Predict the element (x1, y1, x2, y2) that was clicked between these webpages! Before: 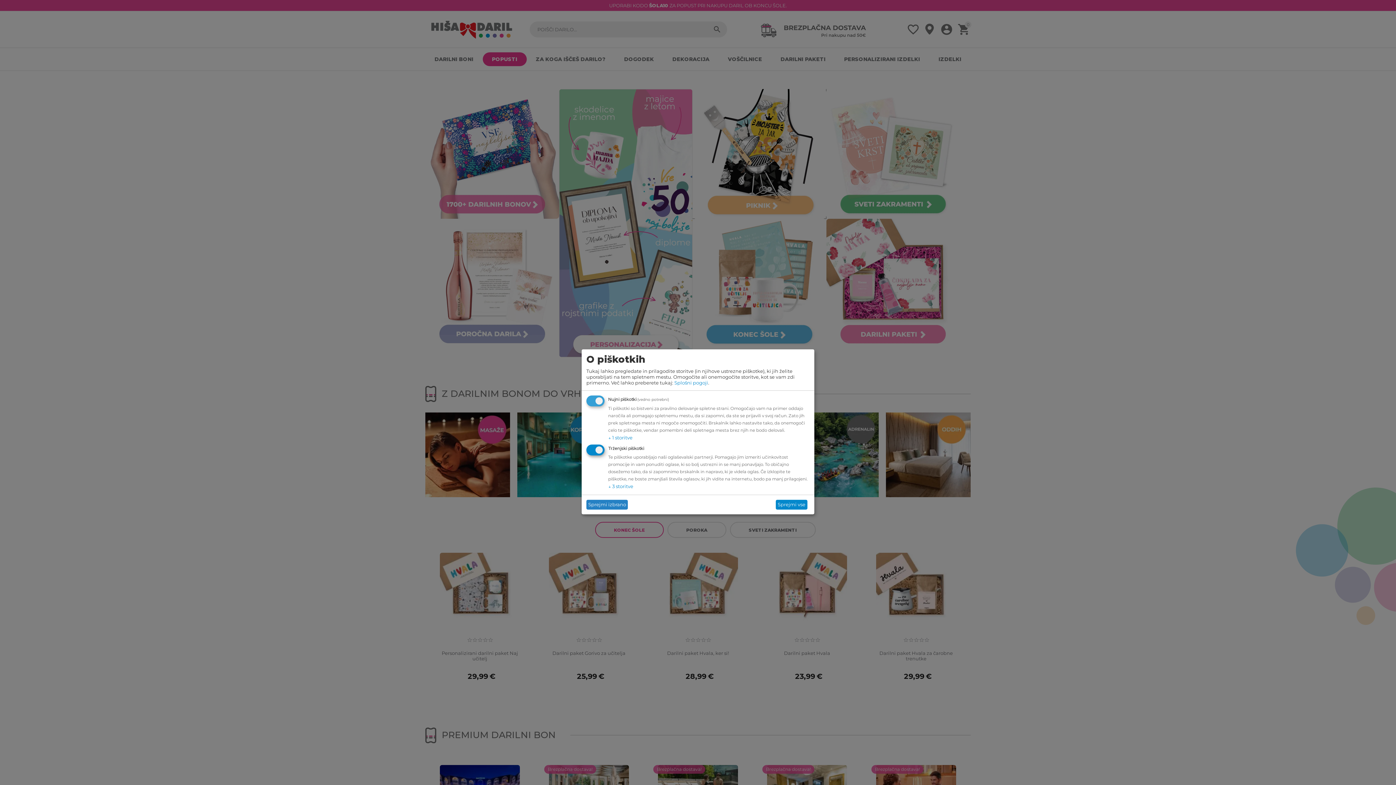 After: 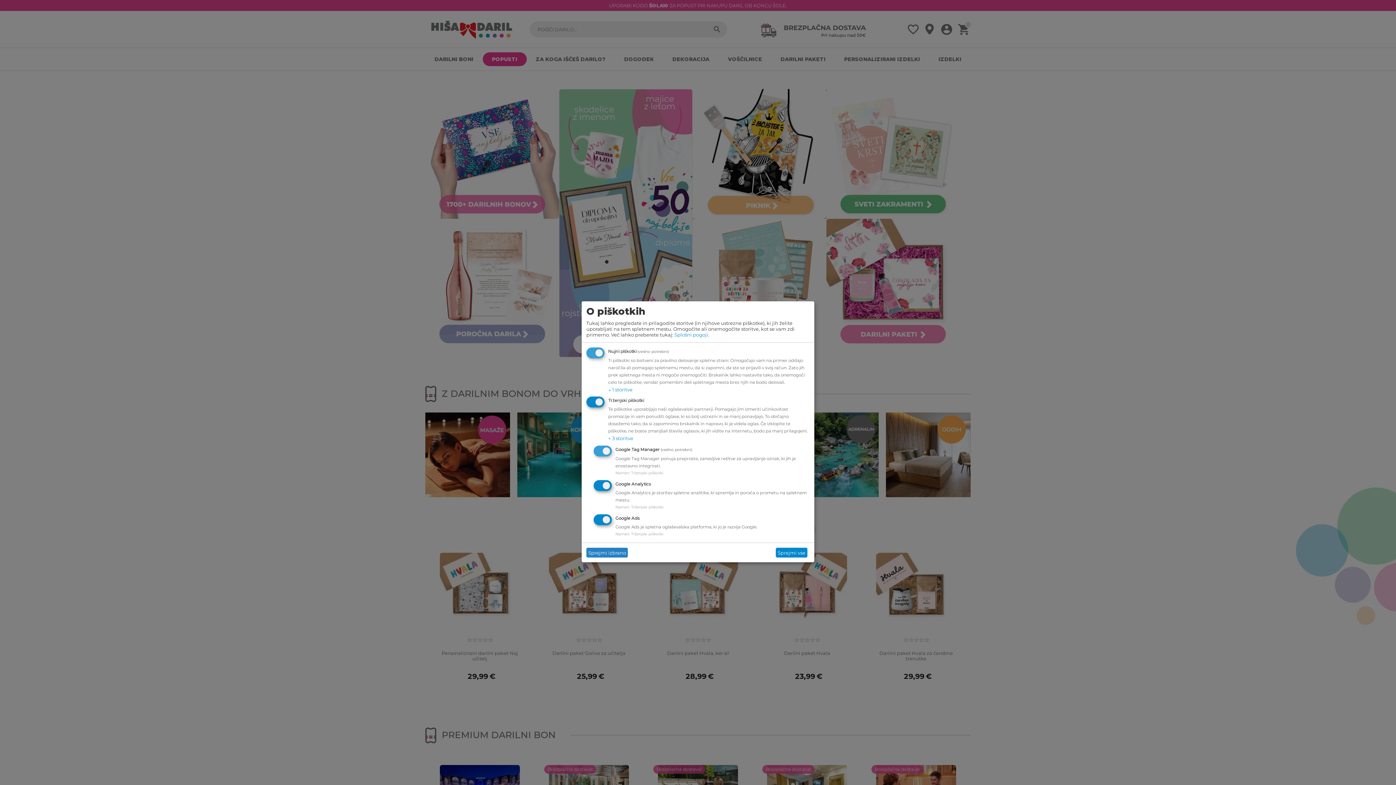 Action: label: ↓ 3 storitve bbox: (608, 483, 633, 489)